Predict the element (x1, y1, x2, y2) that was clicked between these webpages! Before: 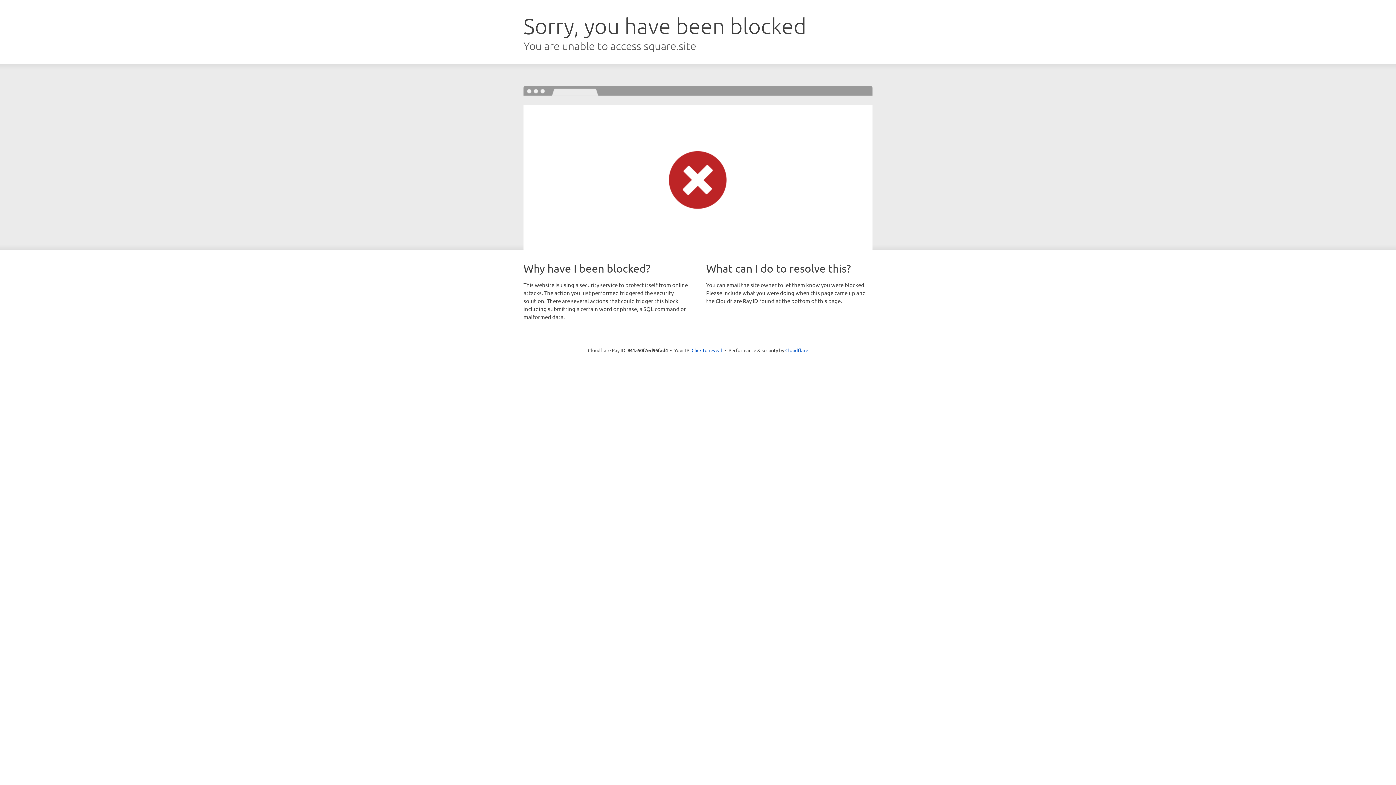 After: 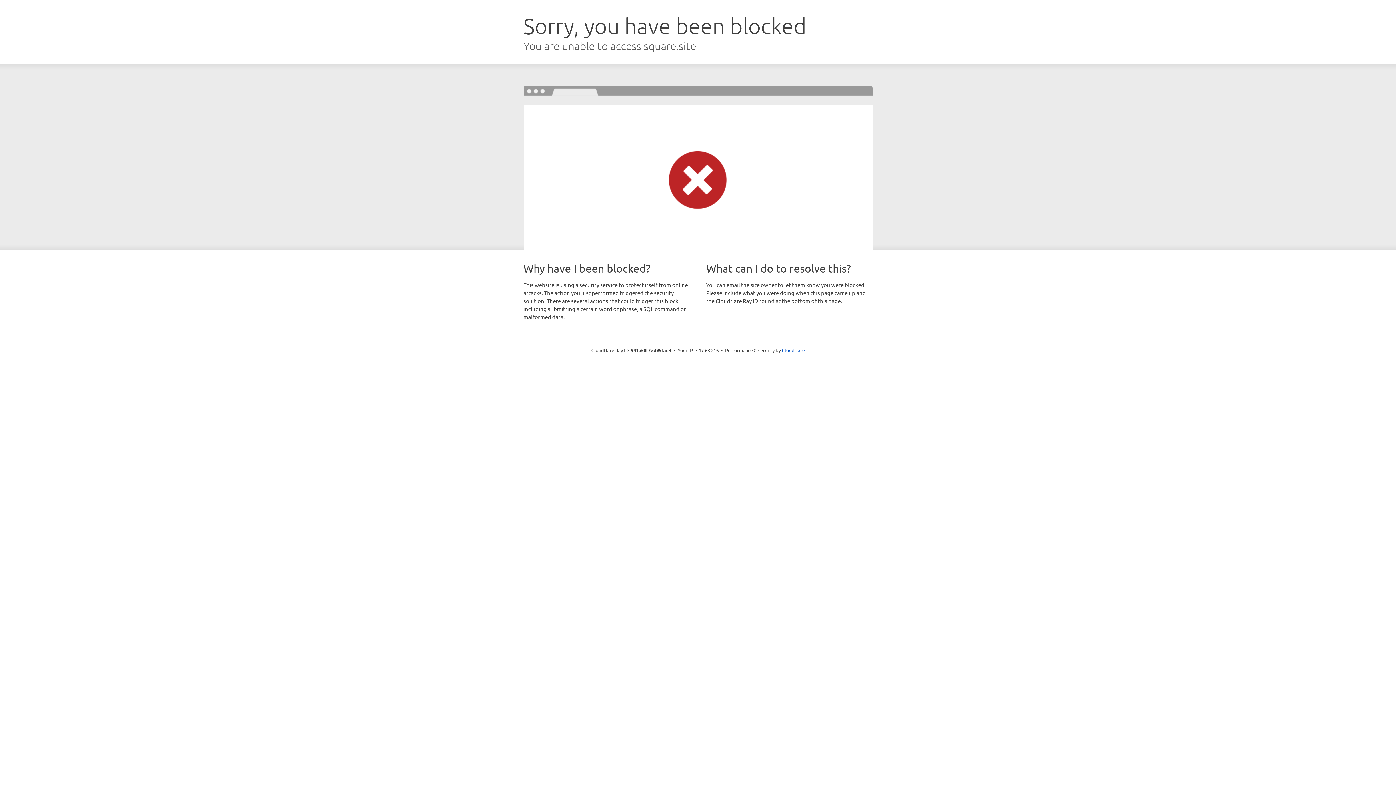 Action: bbox: (691, 346, 722, 353) label: Click to reveal